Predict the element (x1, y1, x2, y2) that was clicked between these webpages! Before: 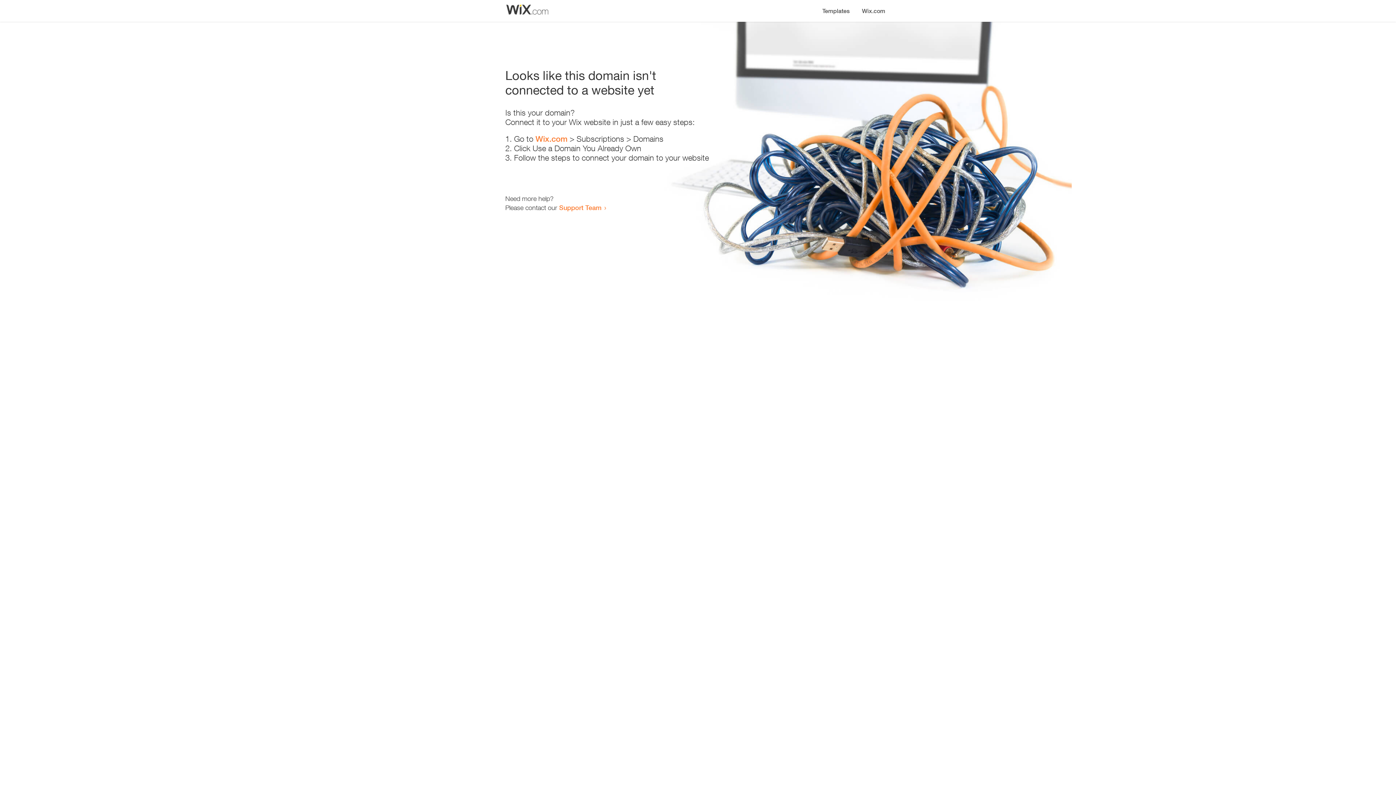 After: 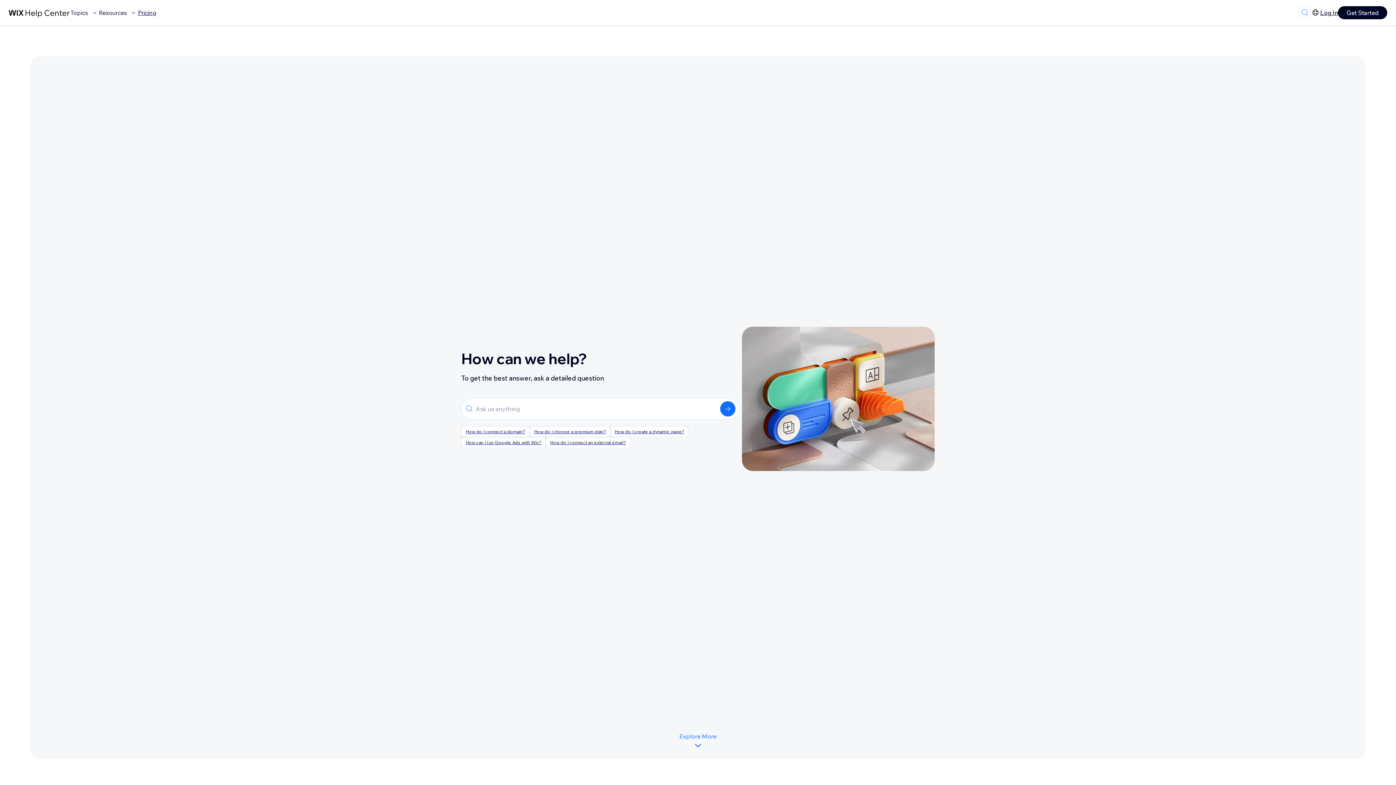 Action: label: Support Team bbox: (559, 203, 601, 211)